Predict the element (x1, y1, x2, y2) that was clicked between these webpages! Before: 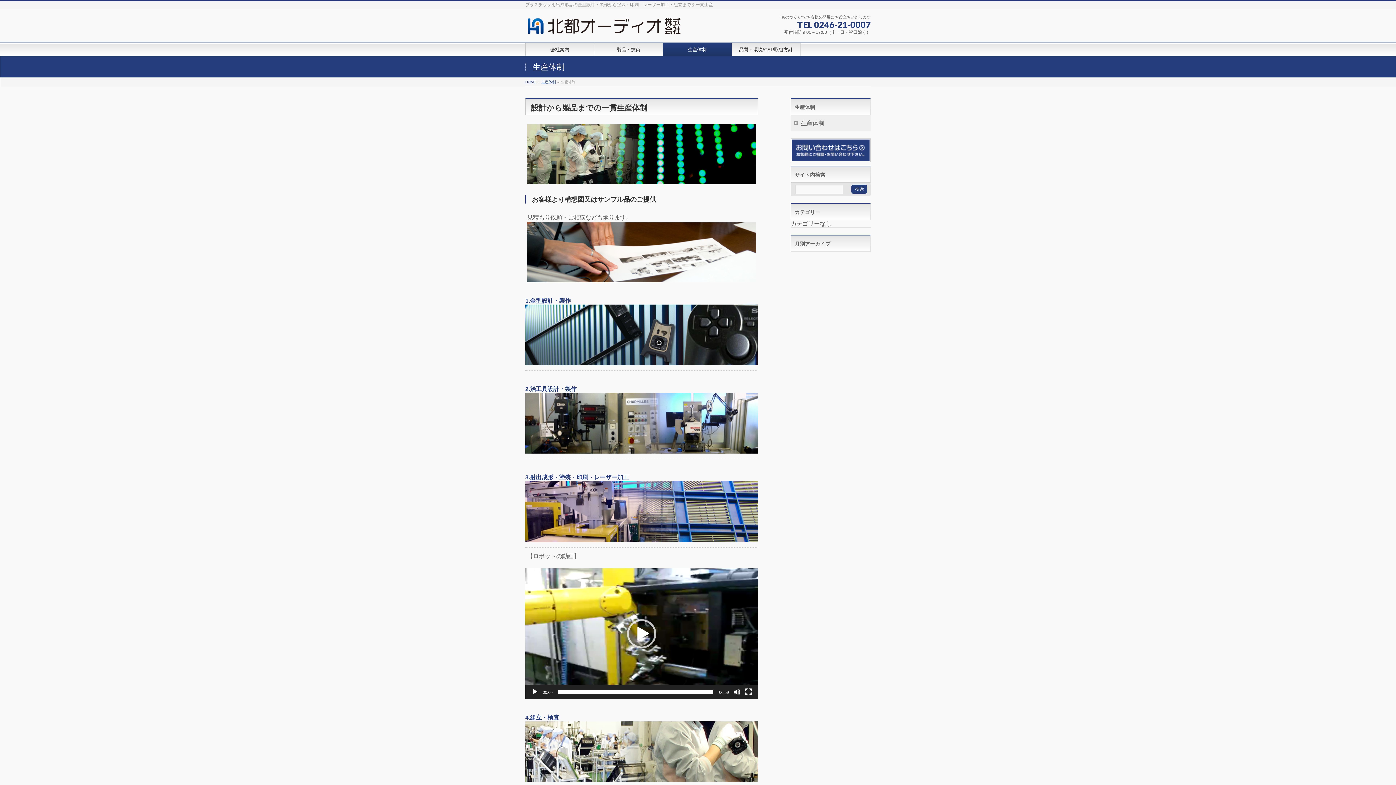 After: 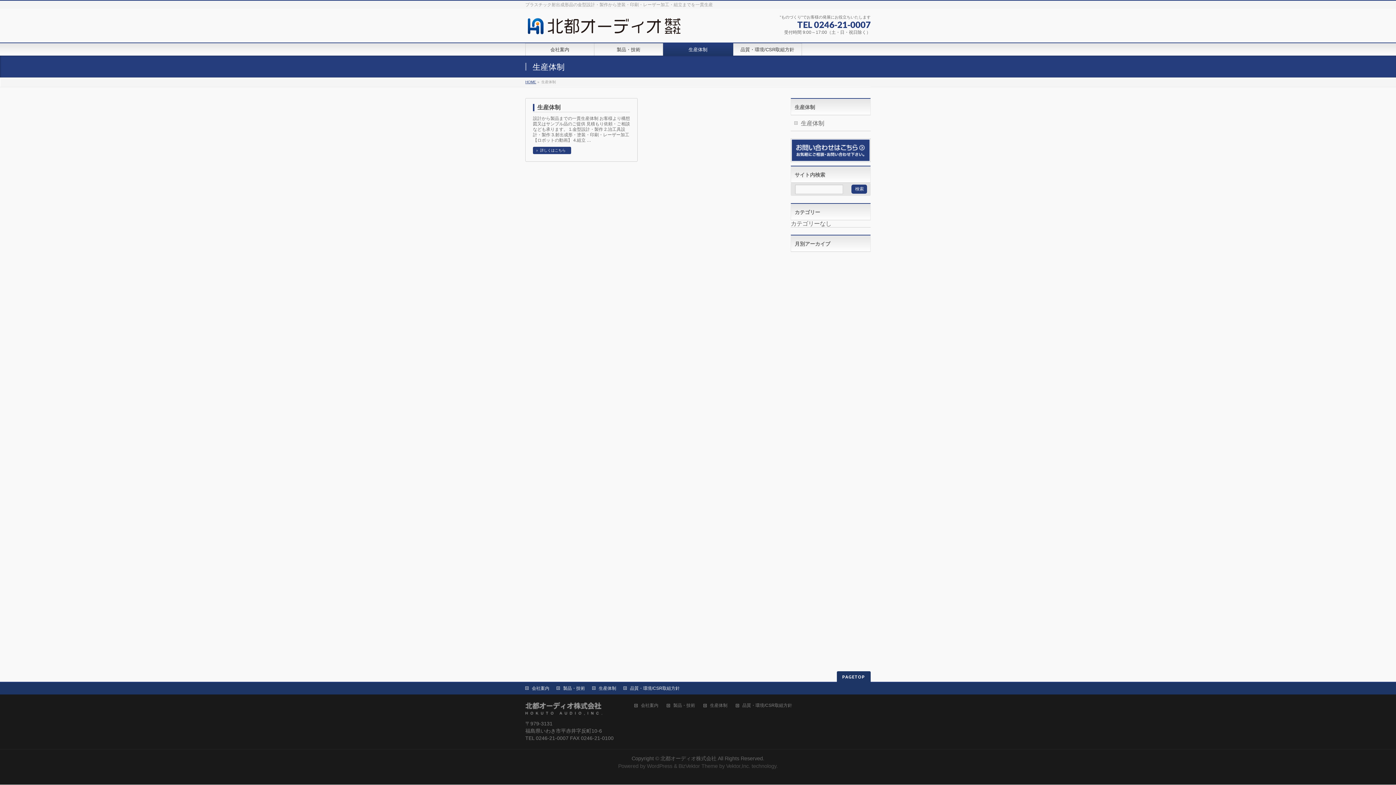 Action: bbox: (663, 43, 732, 55) label: 生産体制